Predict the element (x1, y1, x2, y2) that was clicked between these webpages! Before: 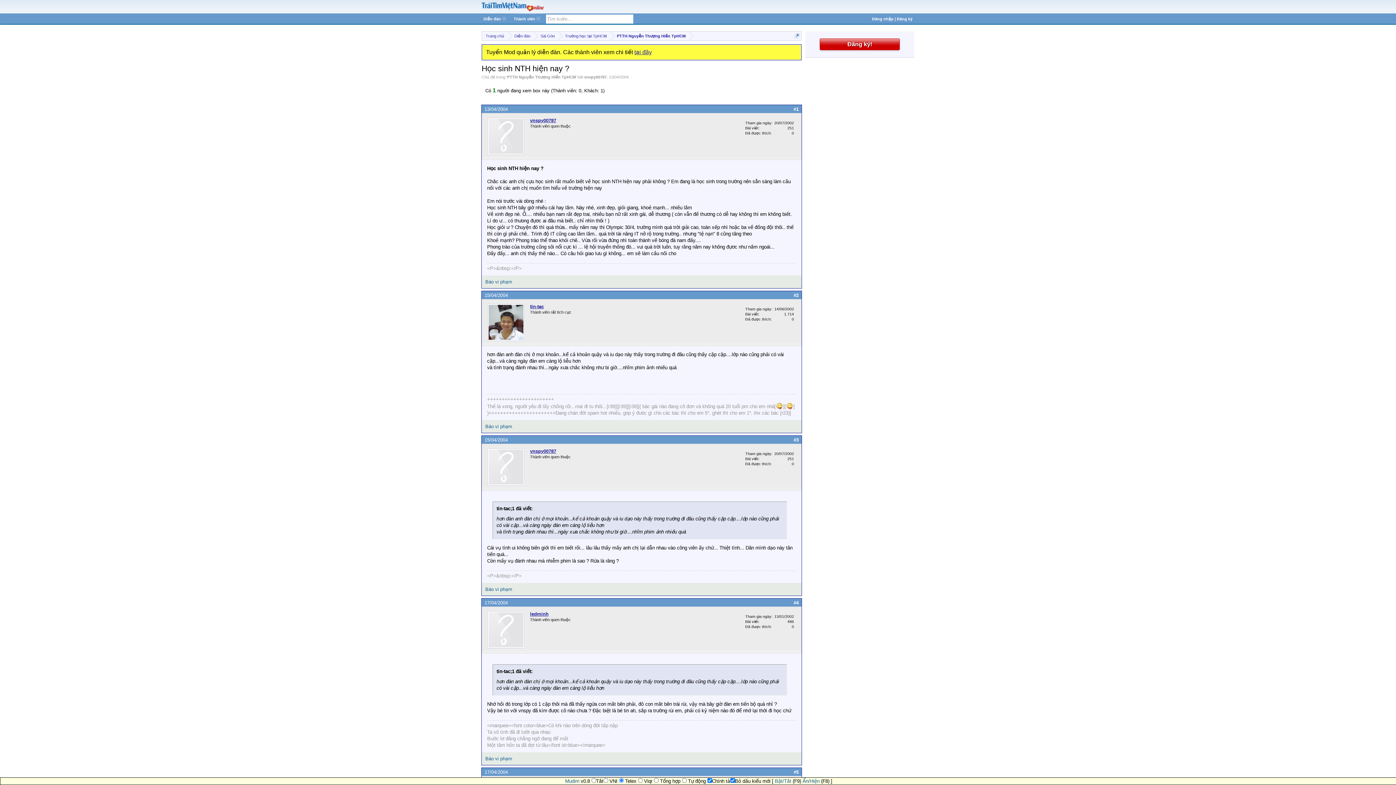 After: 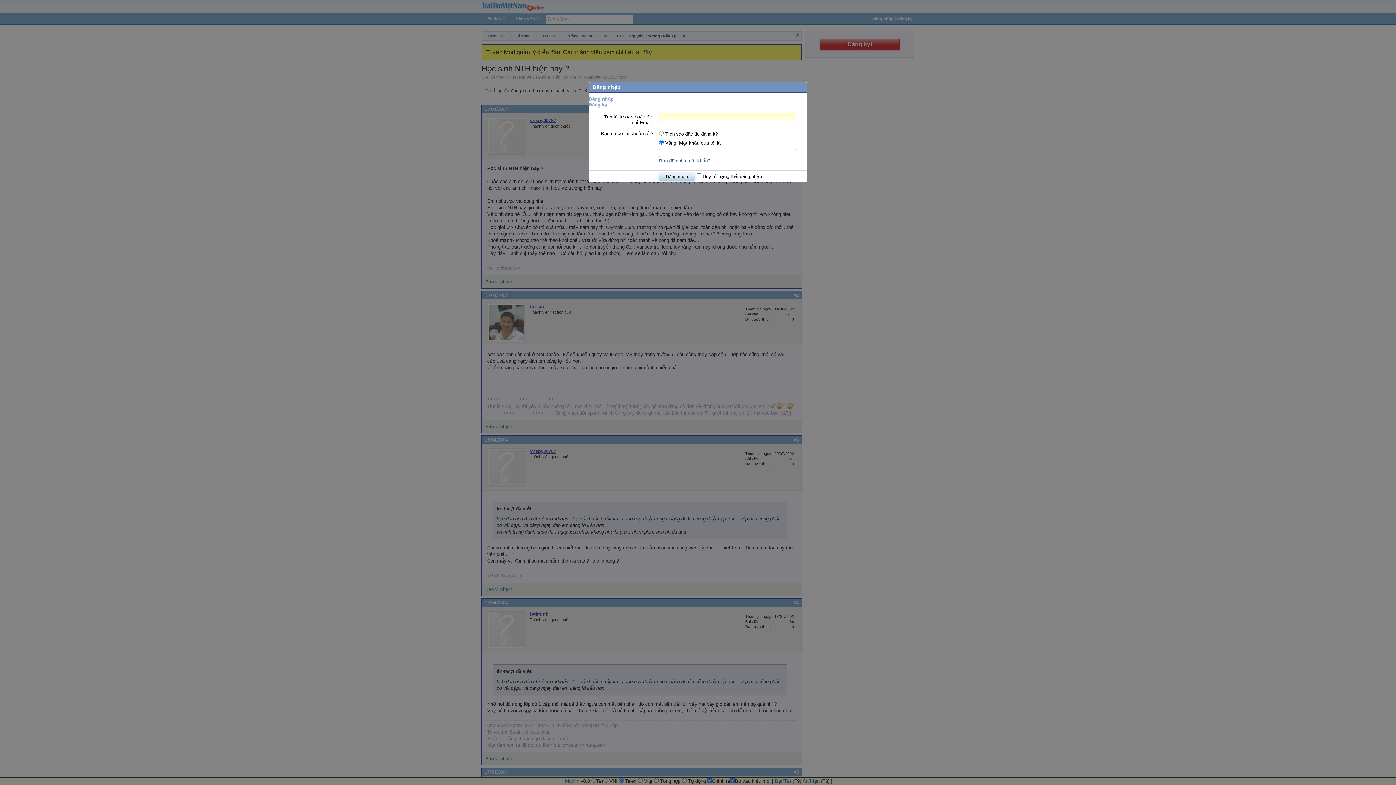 Action: bbox: (820, 38, 899, 49) label: Đăng ký!